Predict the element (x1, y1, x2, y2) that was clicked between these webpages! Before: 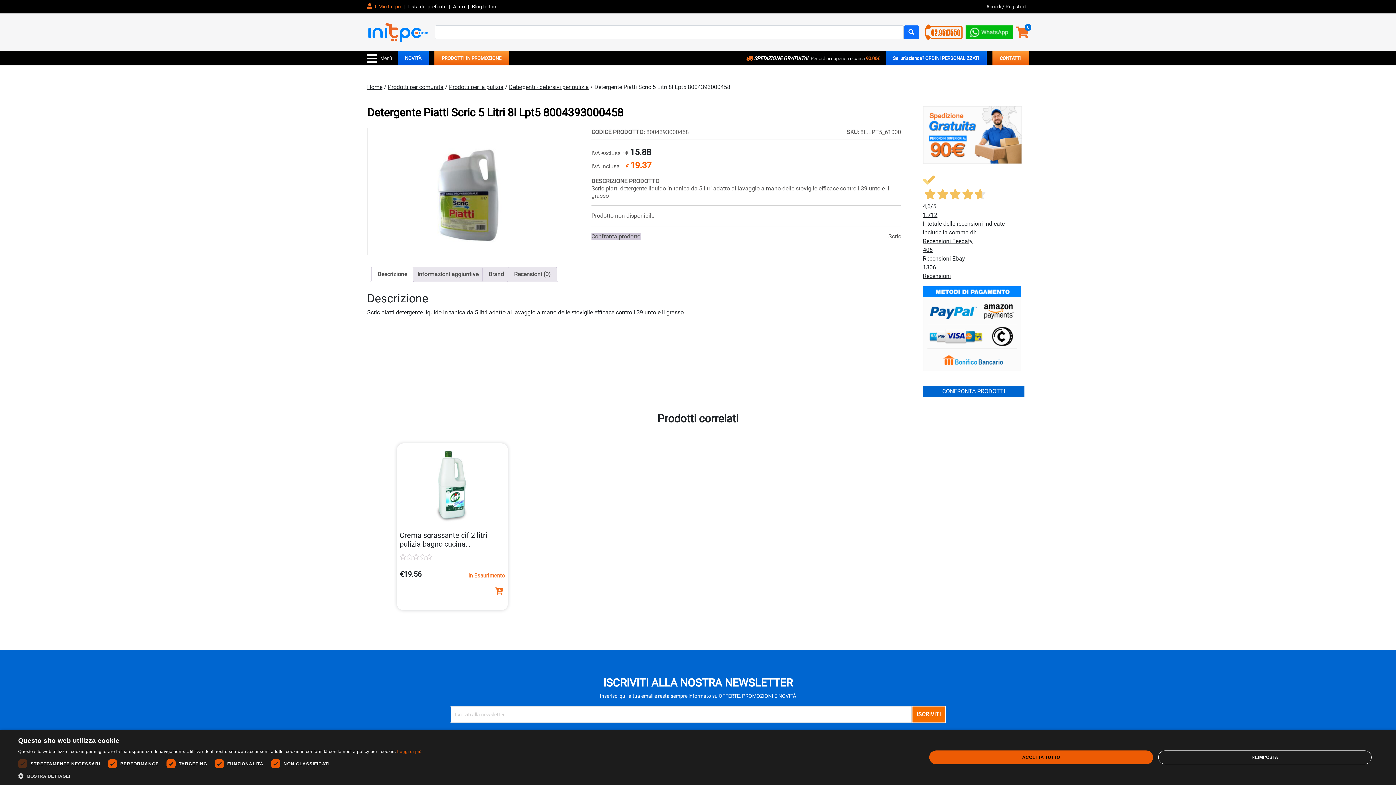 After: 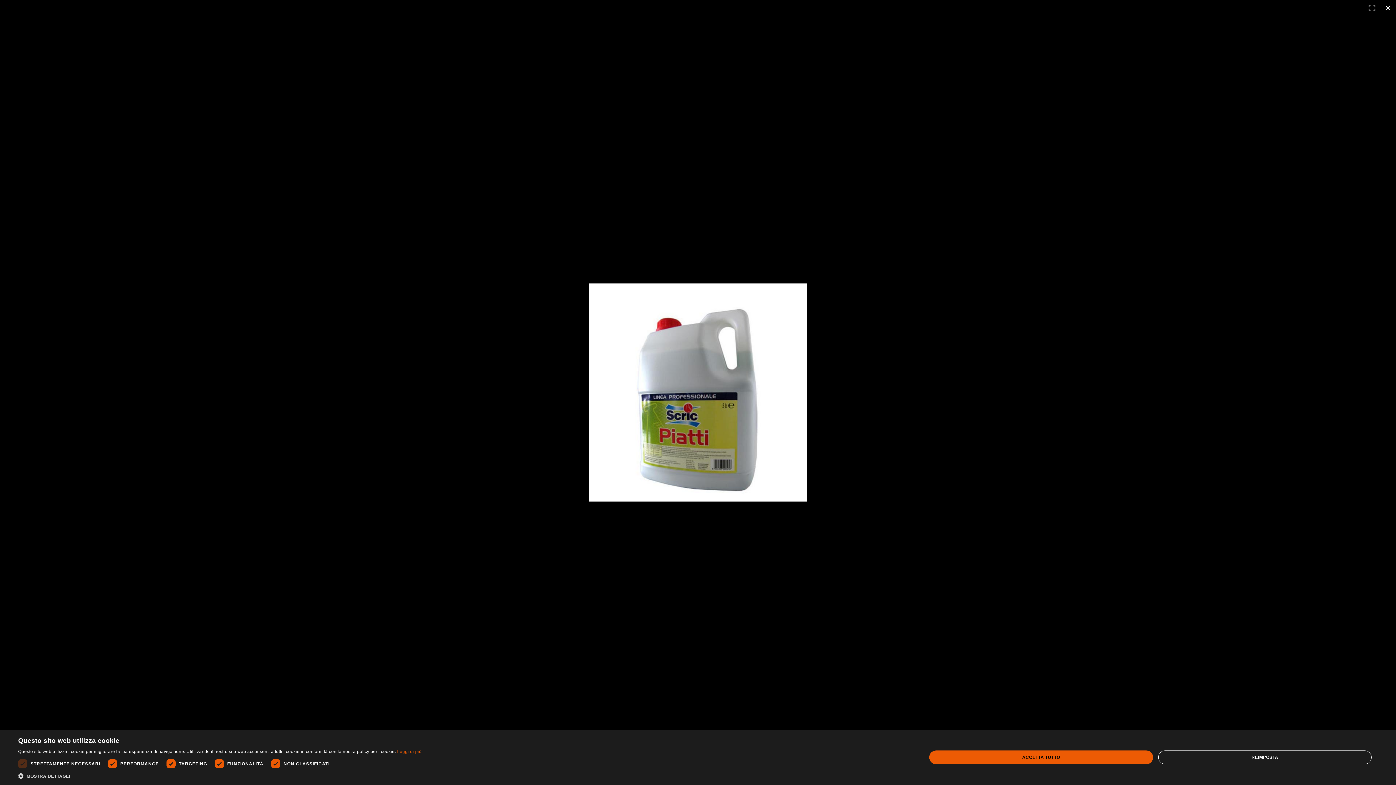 Action: bbox: (367, 137, 569, 246)